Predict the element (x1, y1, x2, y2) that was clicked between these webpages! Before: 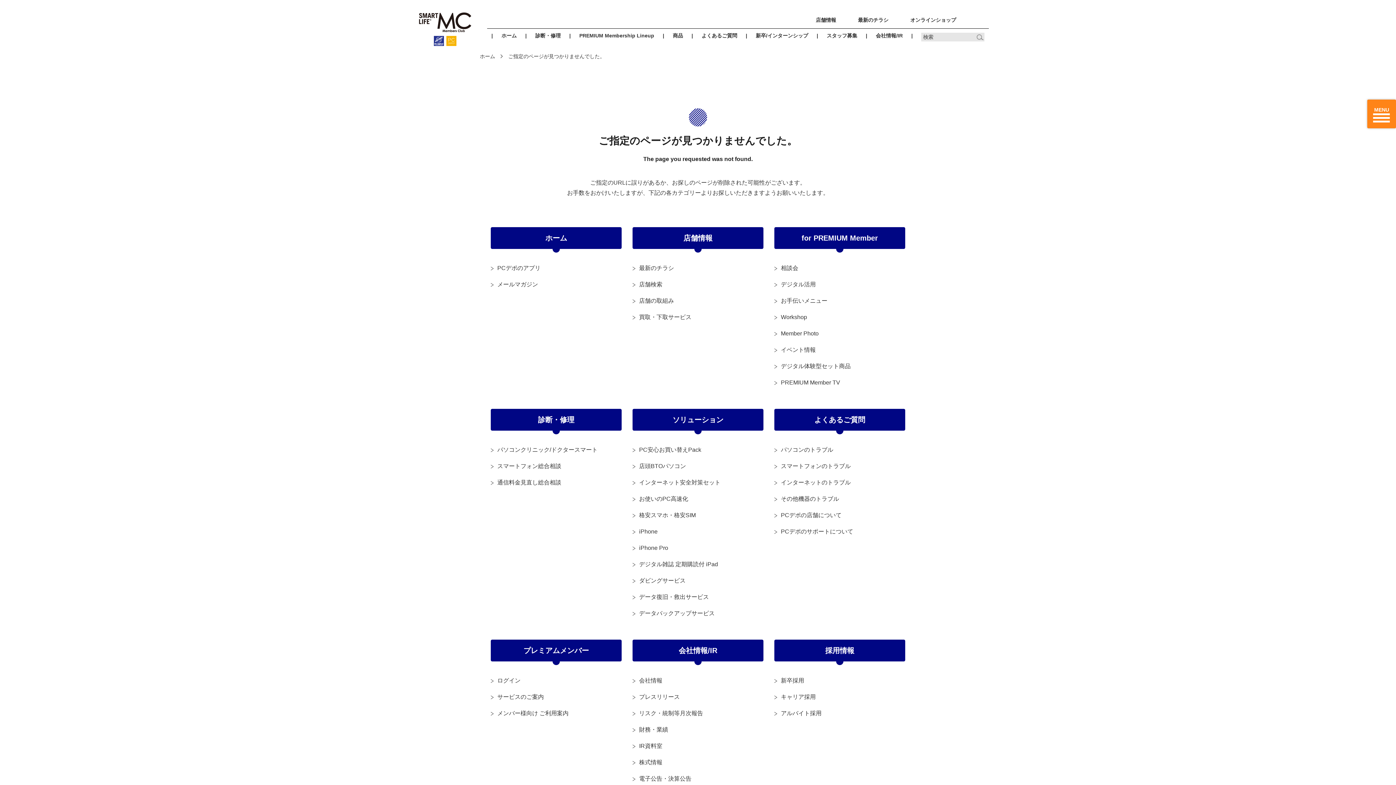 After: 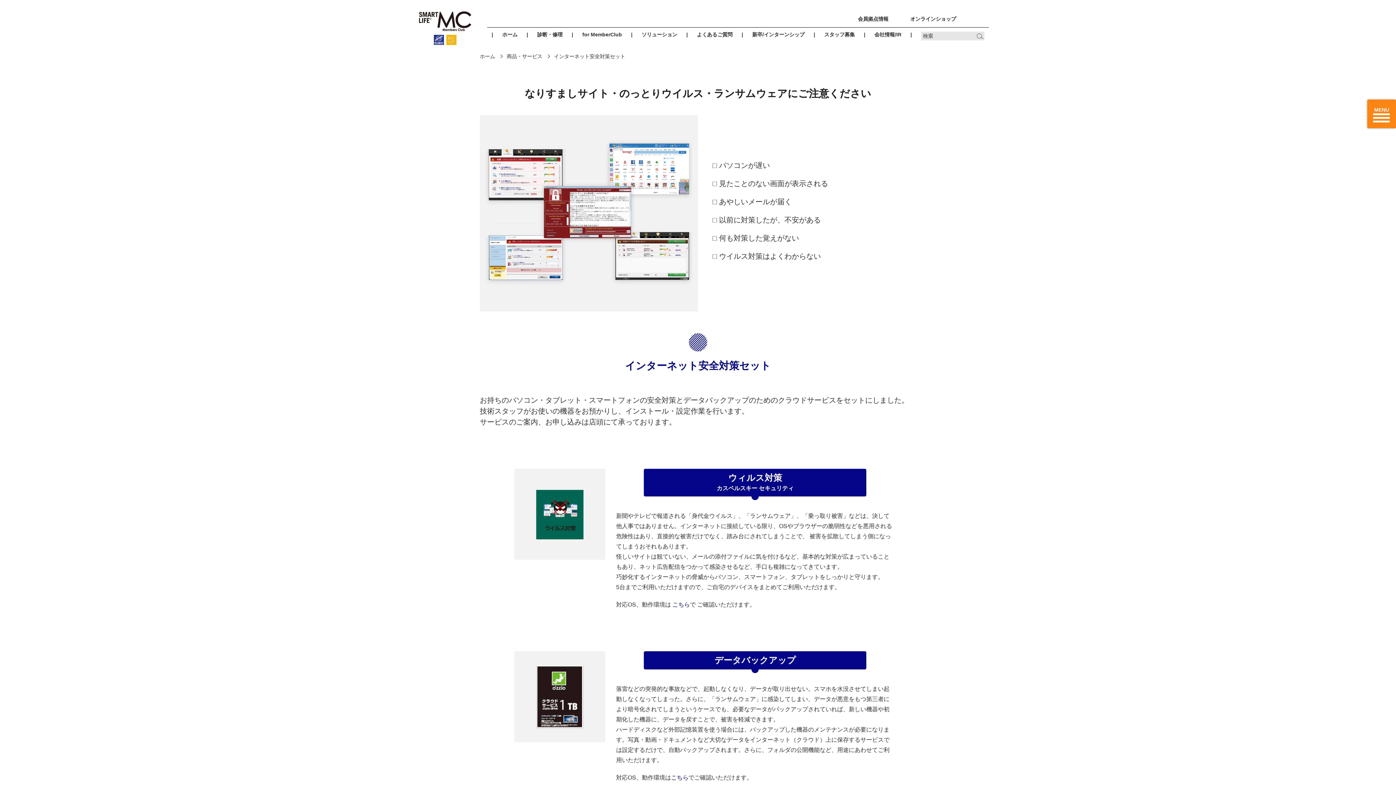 Action: bbox: (632, 479, 720, 485) label: インターネット安全対策セット